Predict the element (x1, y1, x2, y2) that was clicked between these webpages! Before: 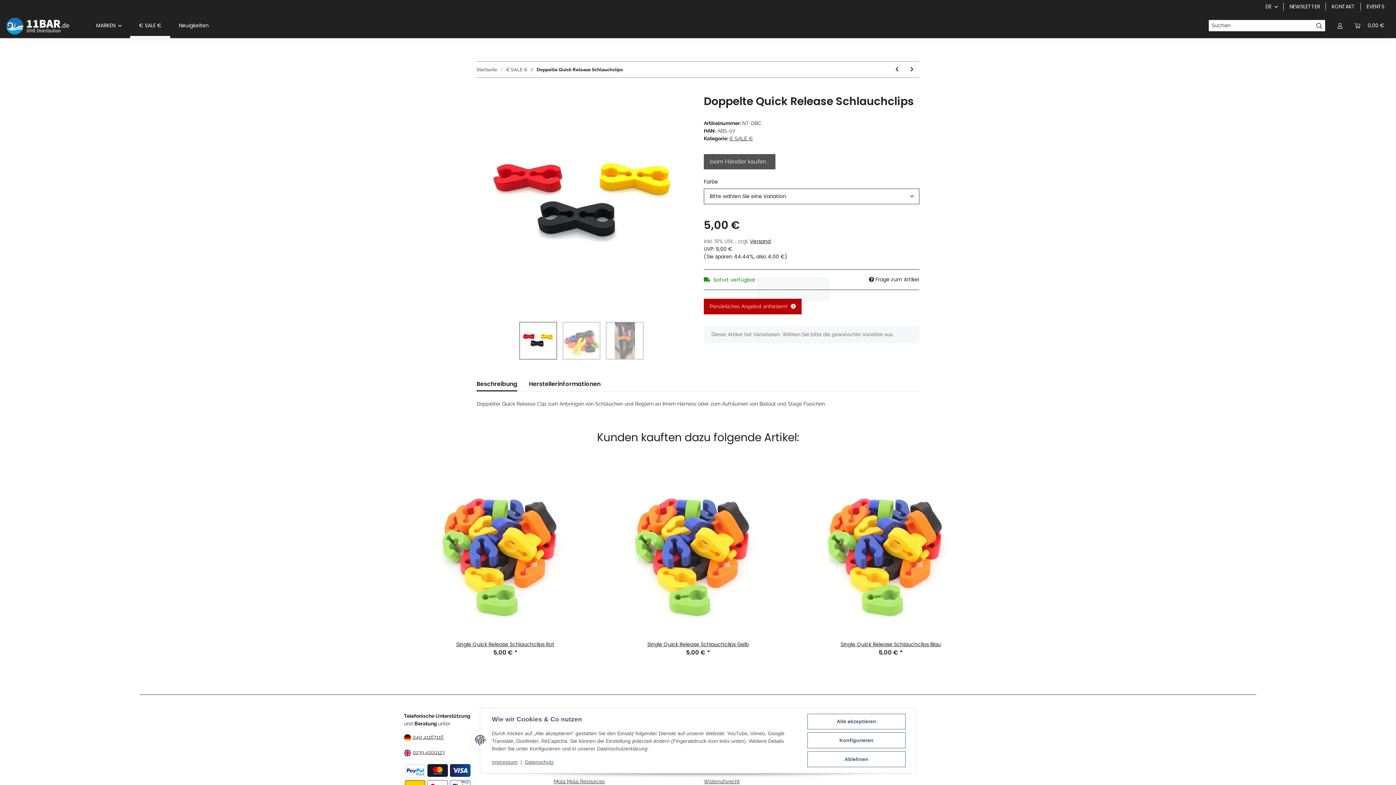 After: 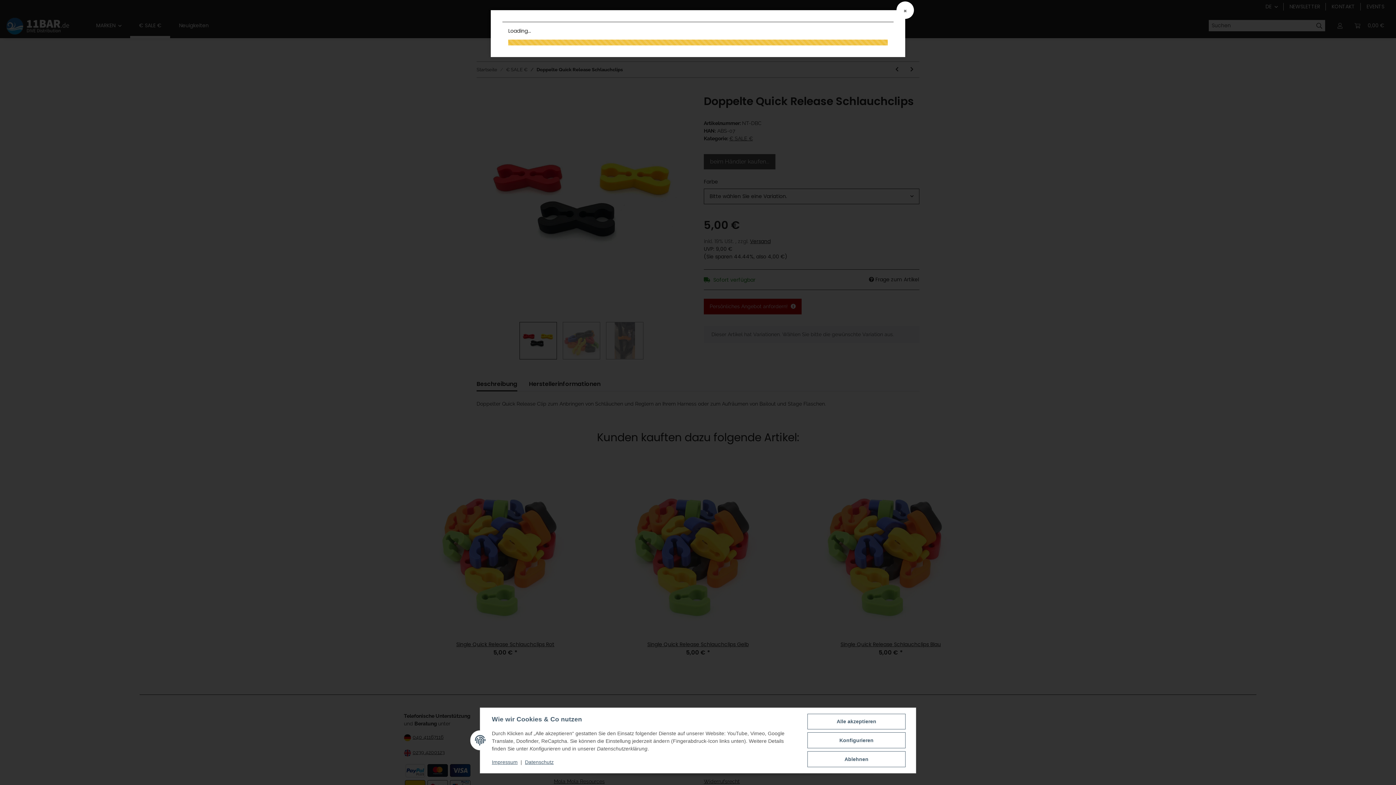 Action: bbox: (750, 237, 770, 244) label: Versand